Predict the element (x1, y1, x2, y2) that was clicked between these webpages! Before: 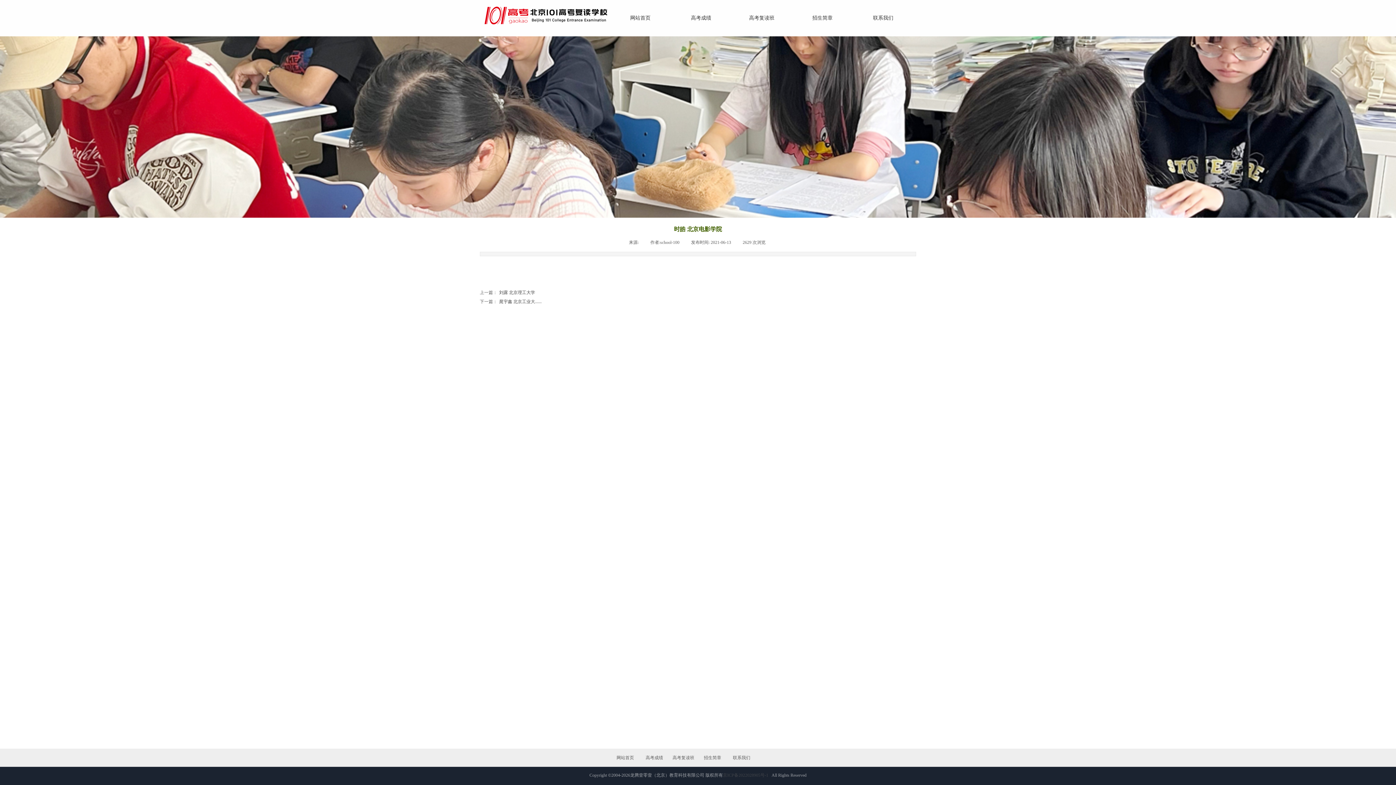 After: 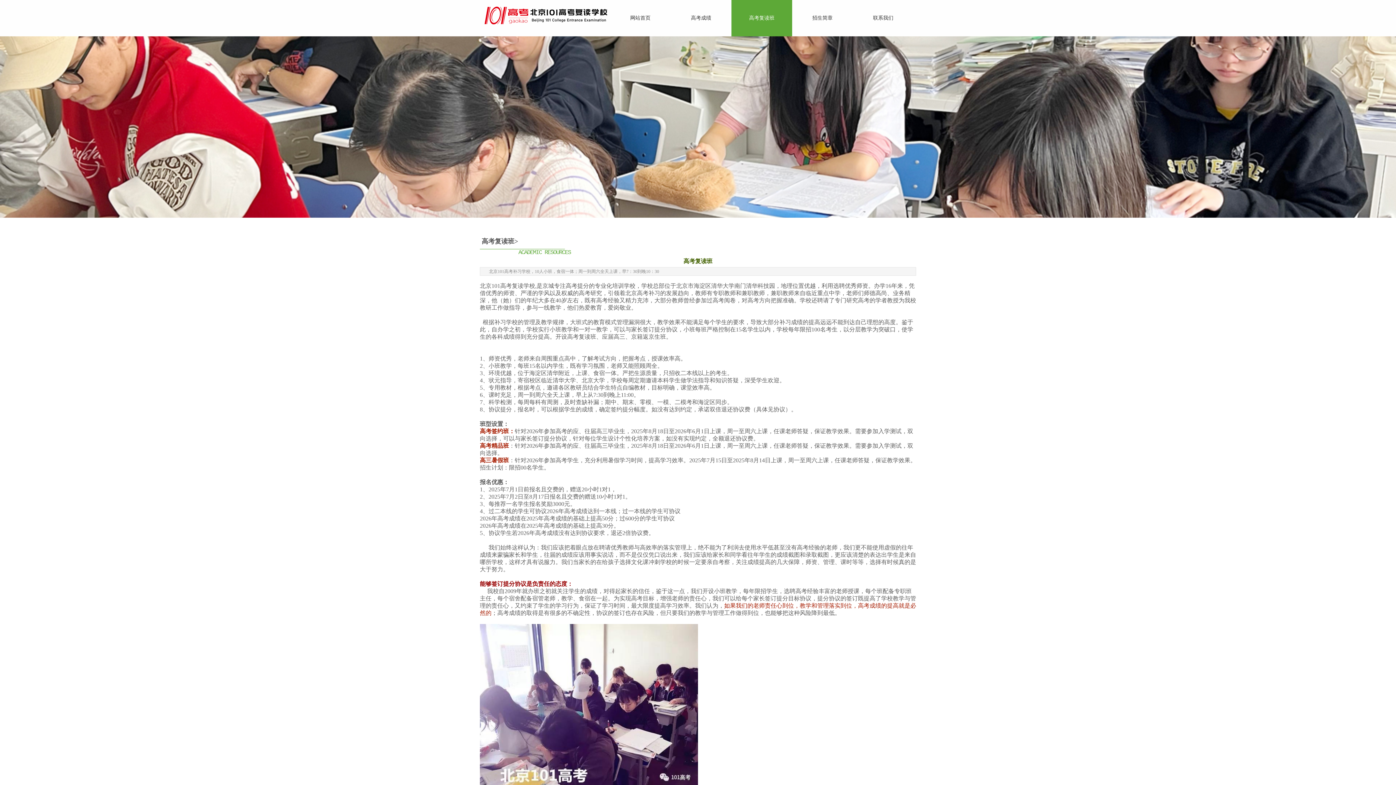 Action: bbox: (731, 0, 792, 36) label: 高考复读班